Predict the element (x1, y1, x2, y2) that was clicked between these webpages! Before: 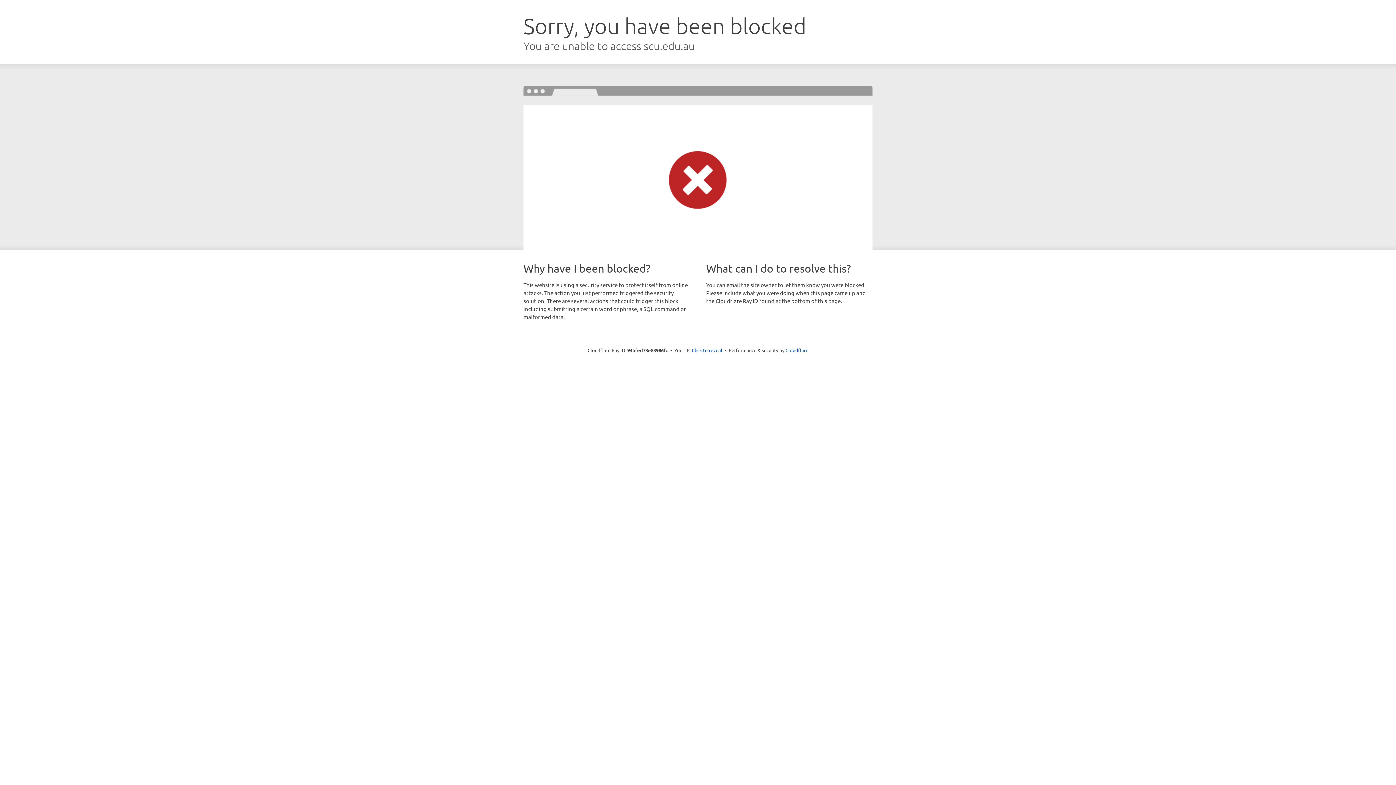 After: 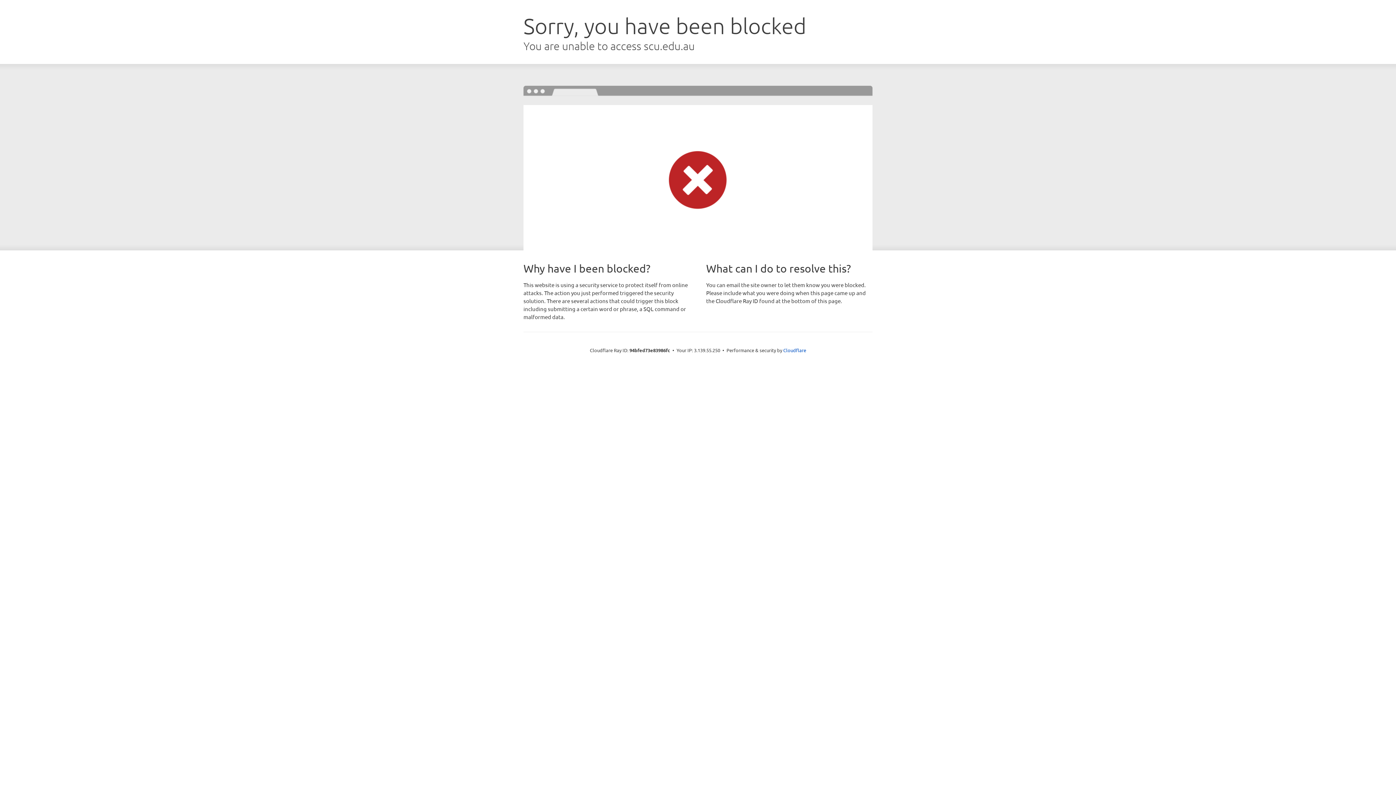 Action: label: Click to reveal bbox: (692, 346, 722, 353)